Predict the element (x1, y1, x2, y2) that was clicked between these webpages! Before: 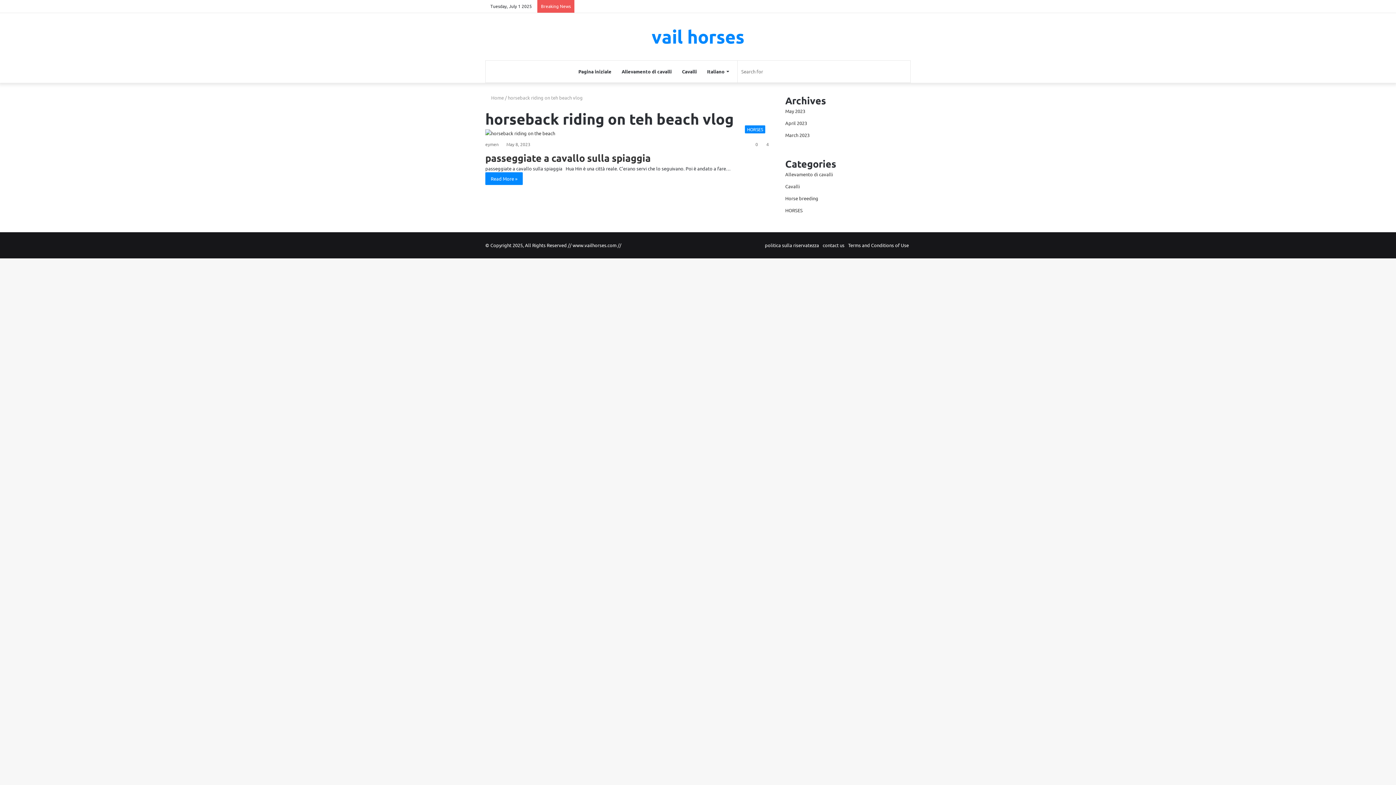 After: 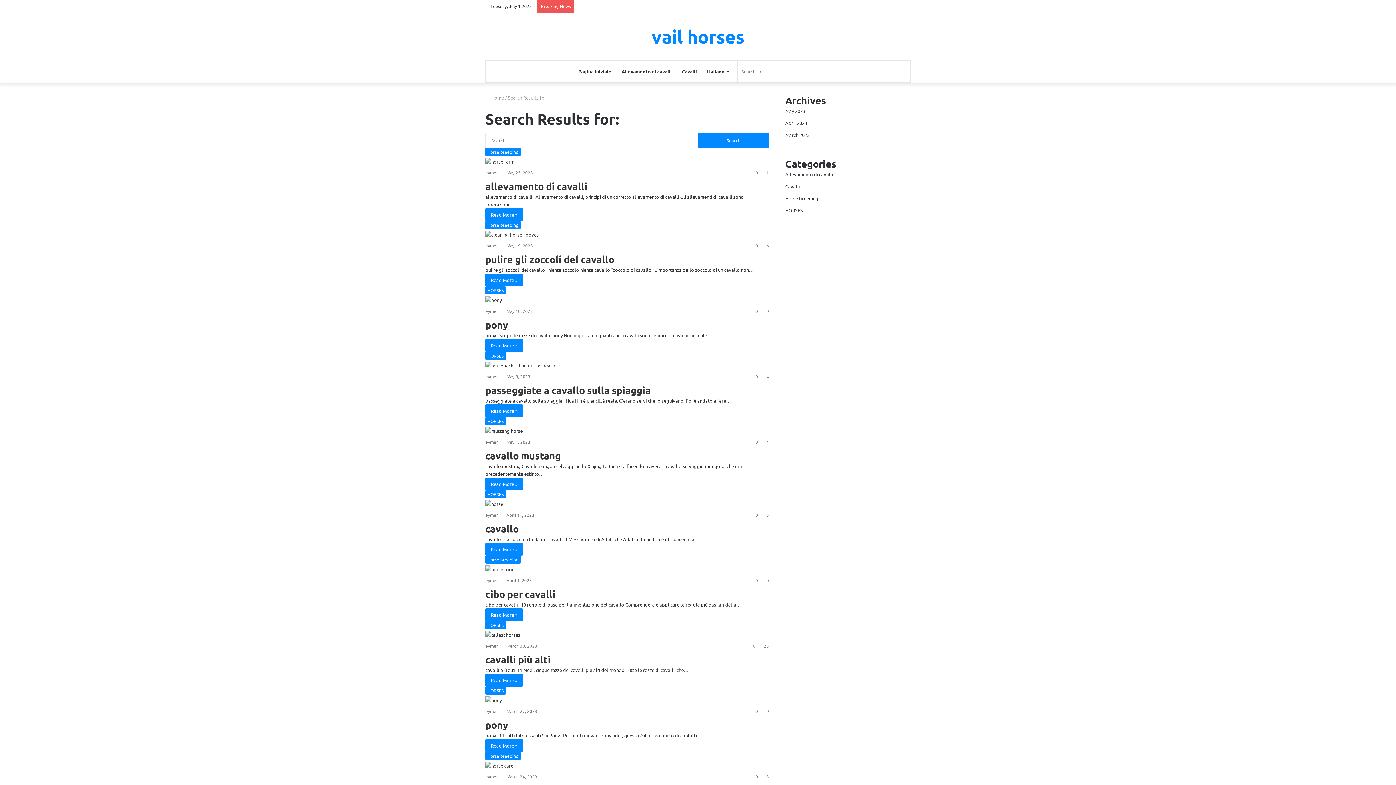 Action: bbox: (808, 60, 822, 82) label: Search for